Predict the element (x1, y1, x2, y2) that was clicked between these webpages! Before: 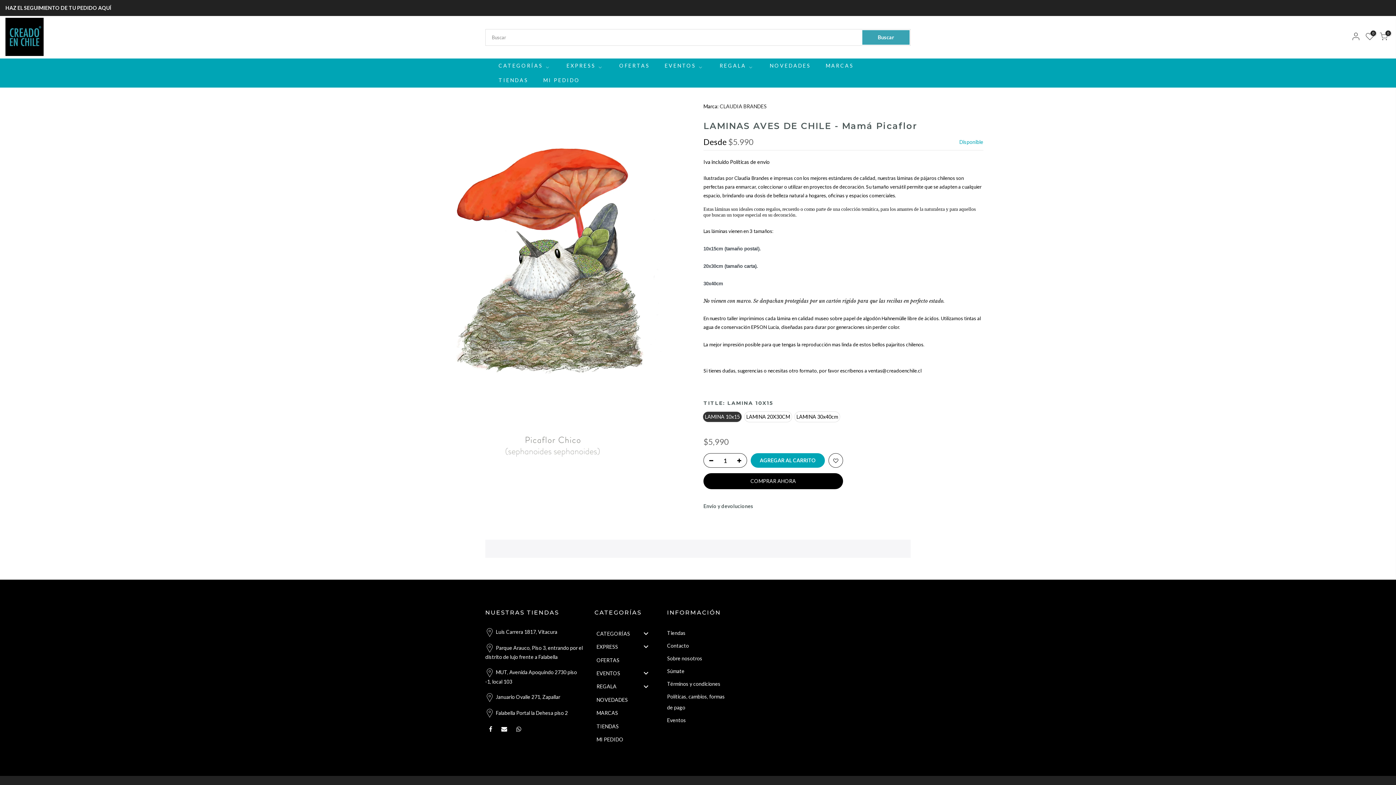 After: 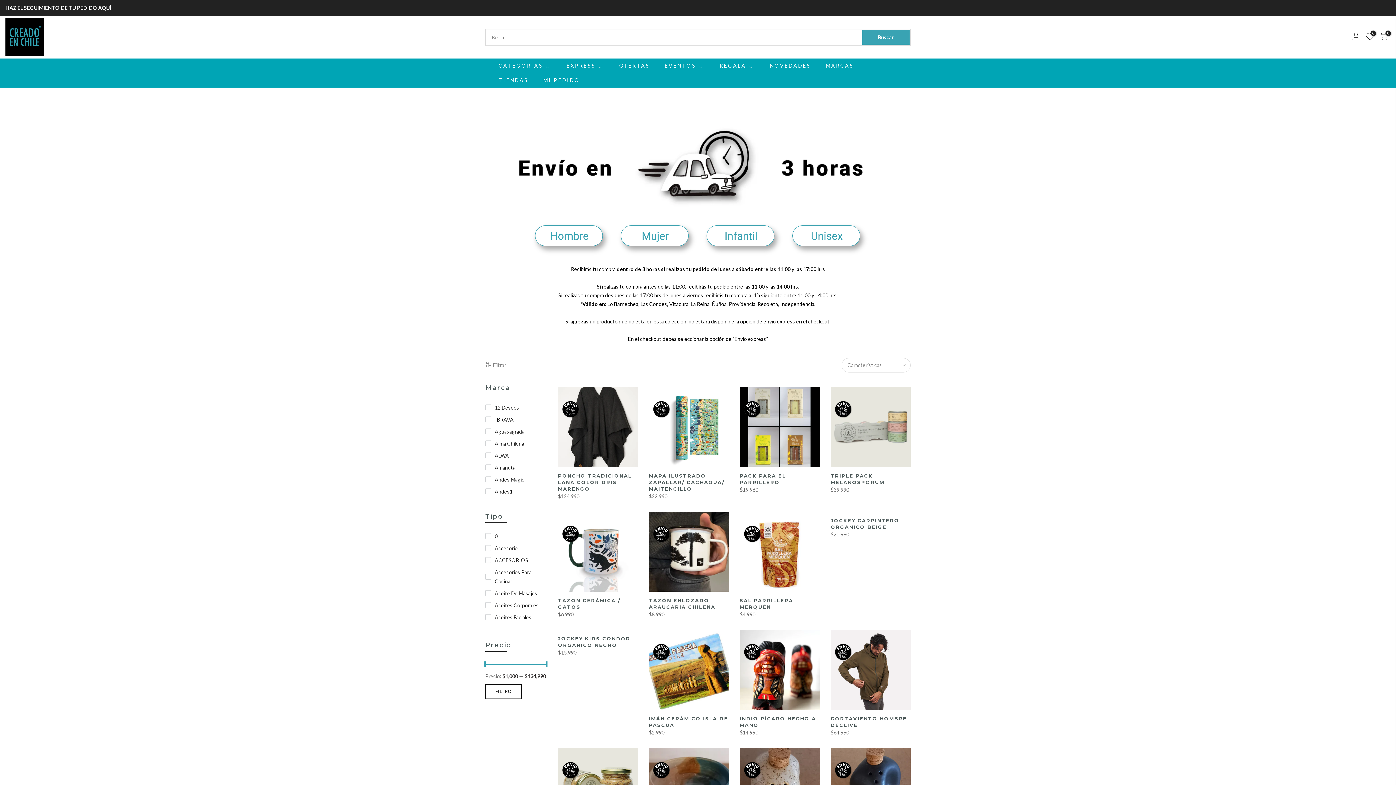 Action: label: EXPRESS bbox: (558, 58, 611, 73)